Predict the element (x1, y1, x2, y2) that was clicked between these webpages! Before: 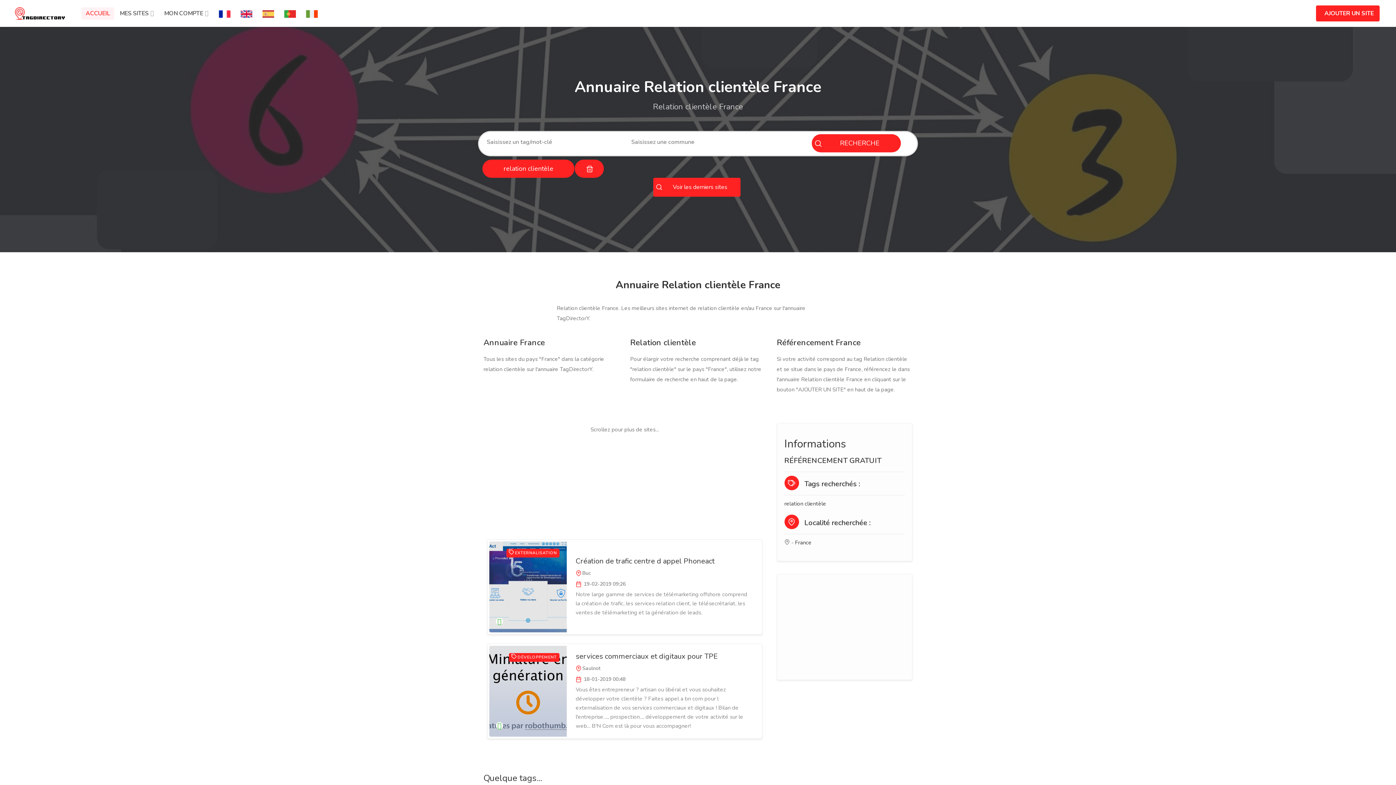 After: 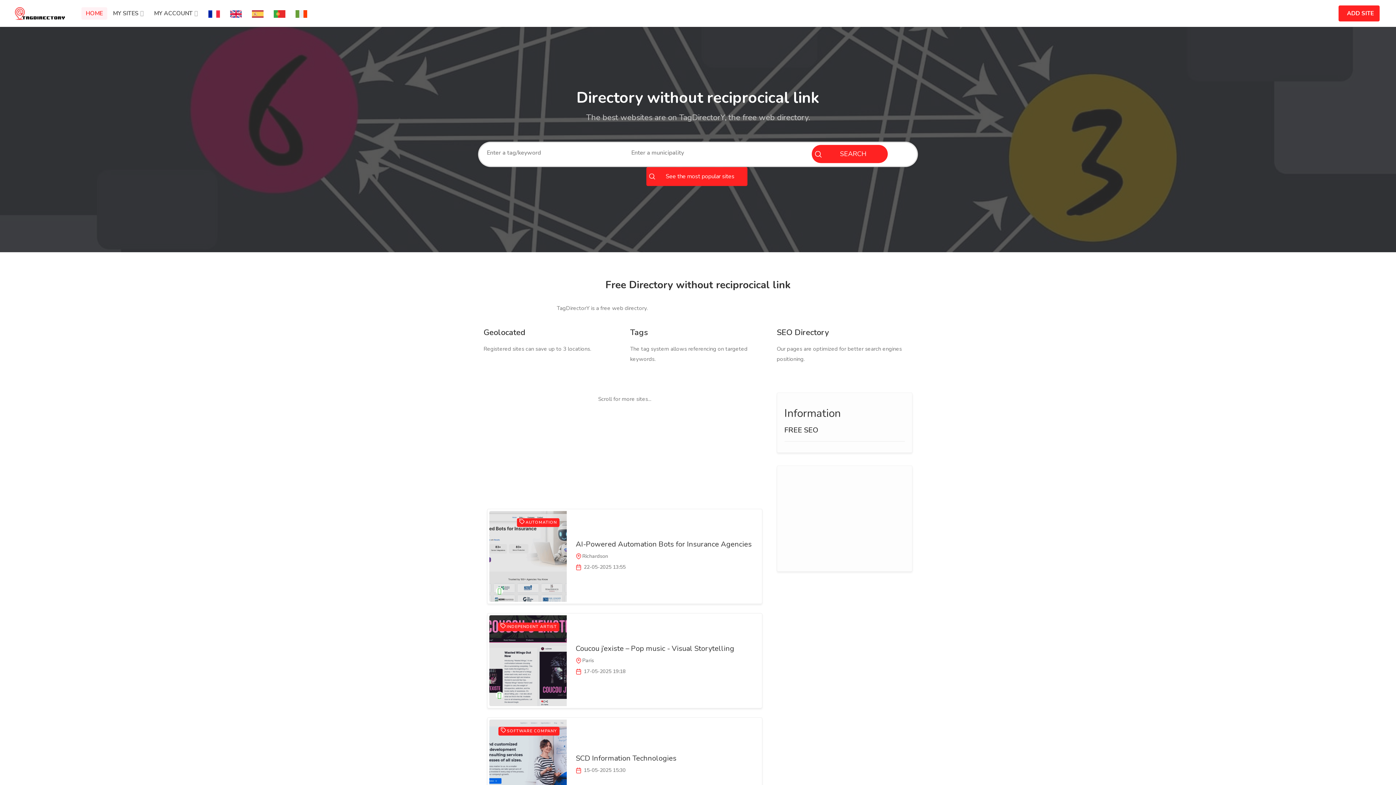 Action: bbox: (236, 7, 256, 19)